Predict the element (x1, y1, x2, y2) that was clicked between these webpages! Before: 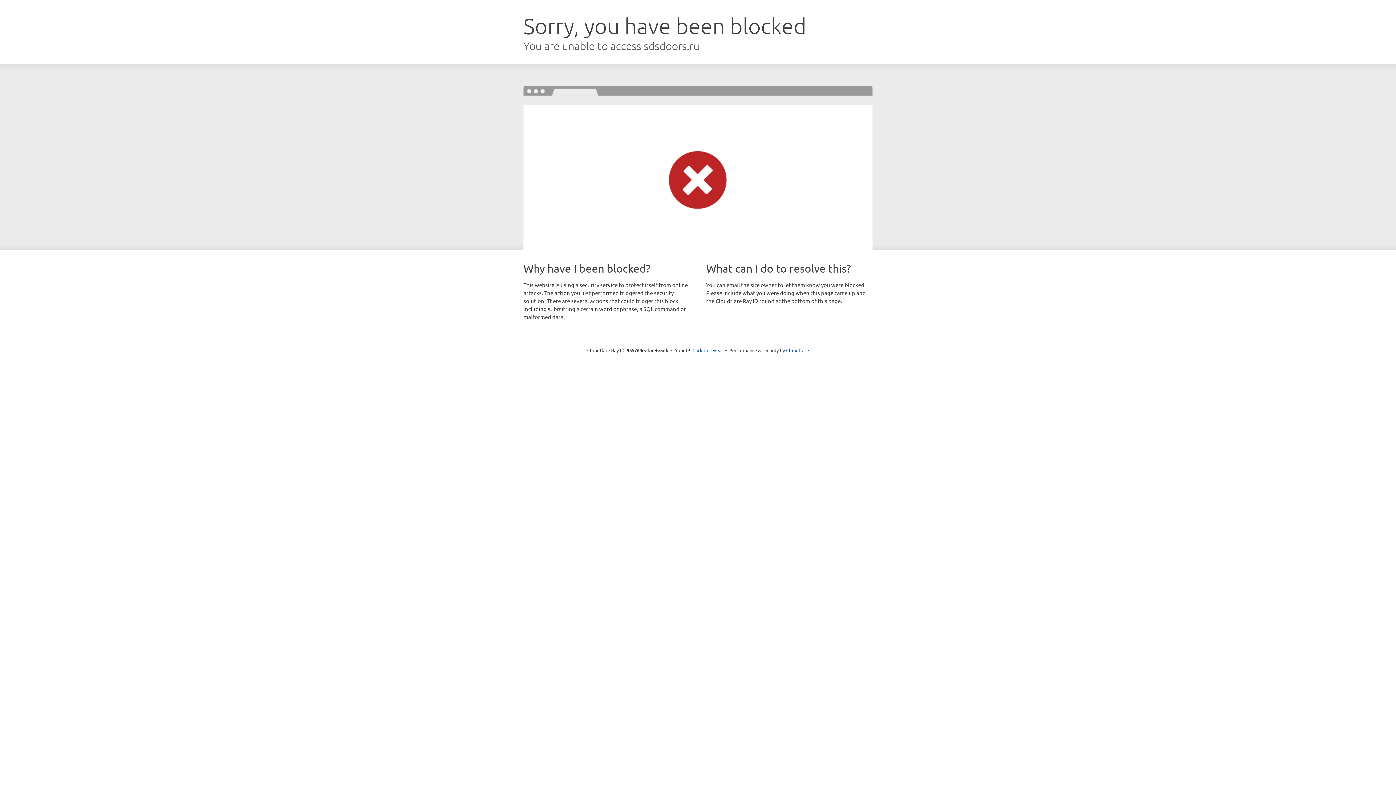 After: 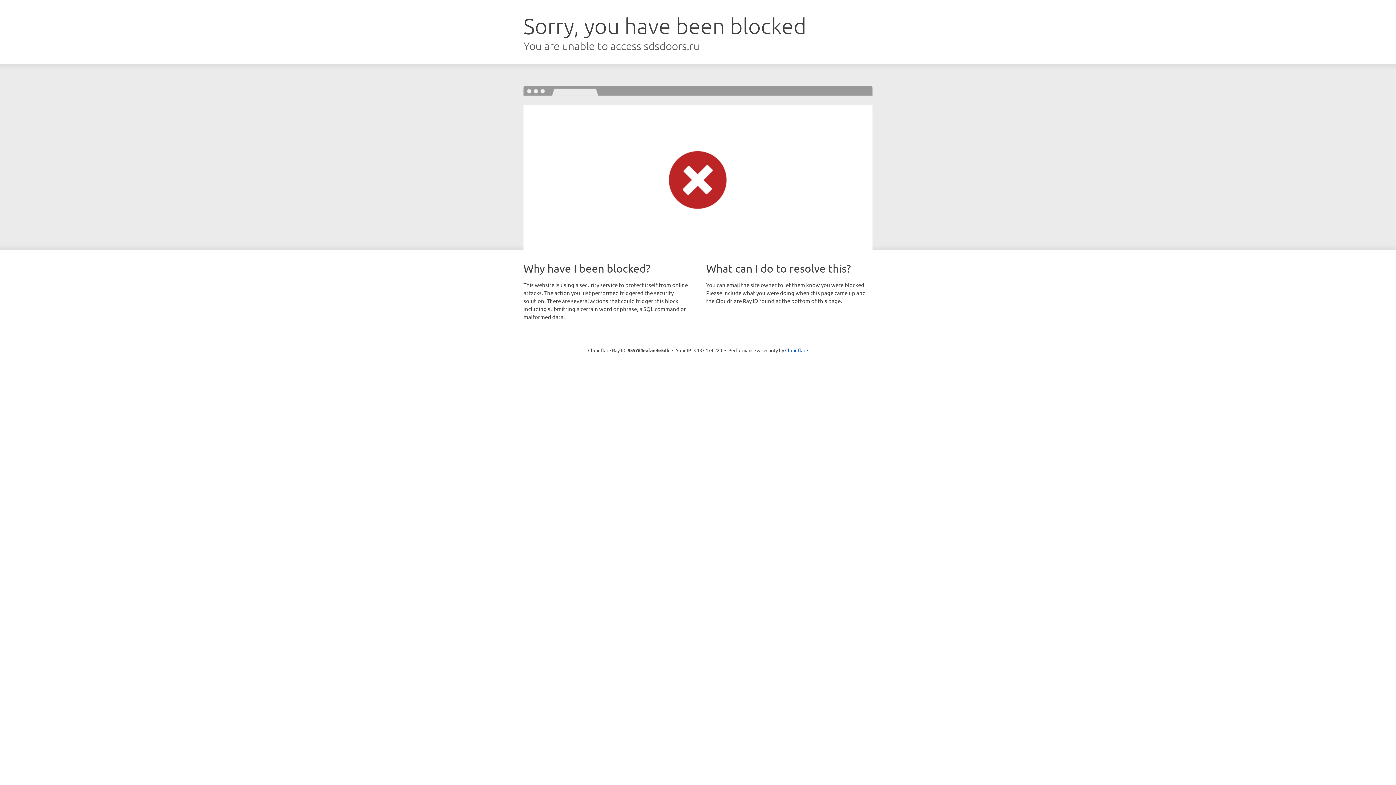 Action: label: Click to reveal bbox: (692, 346, 723, 353)